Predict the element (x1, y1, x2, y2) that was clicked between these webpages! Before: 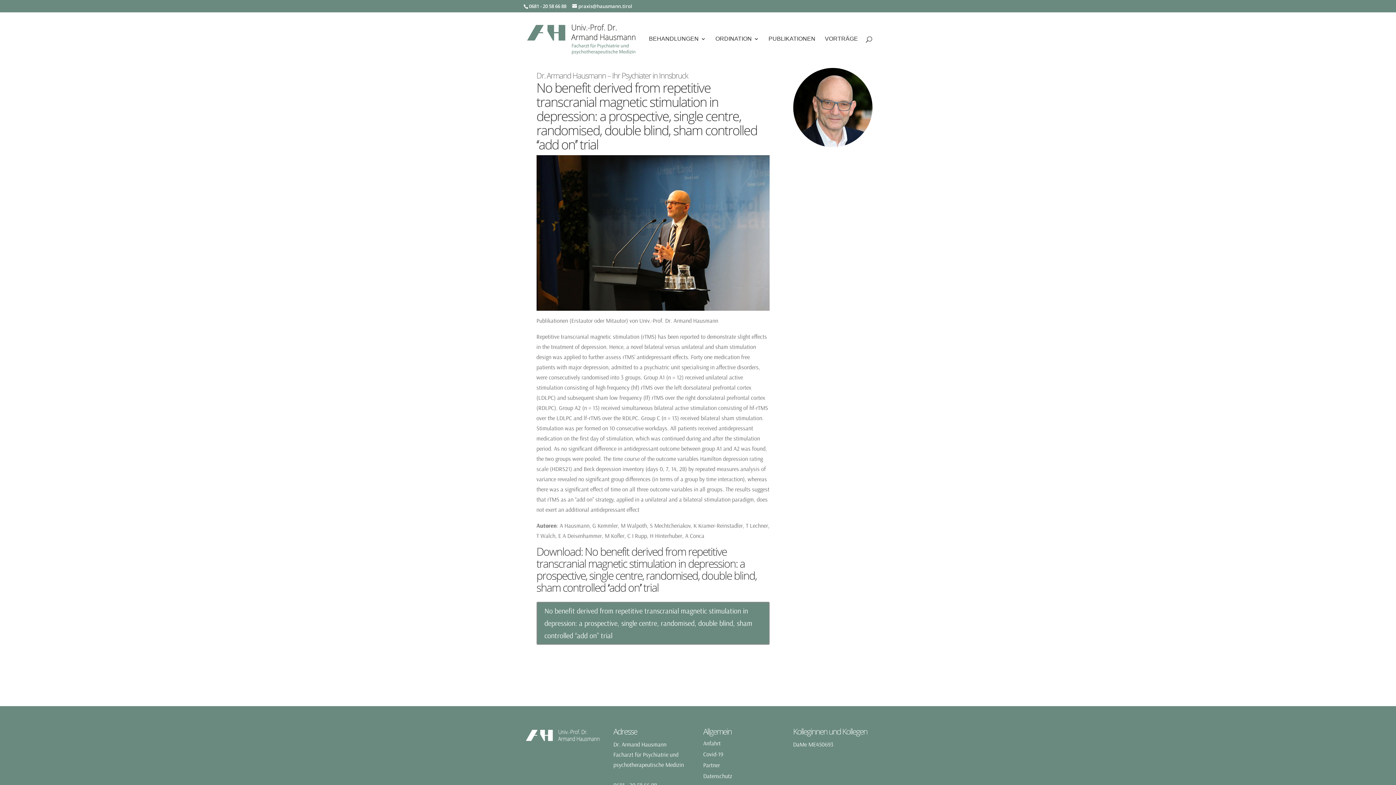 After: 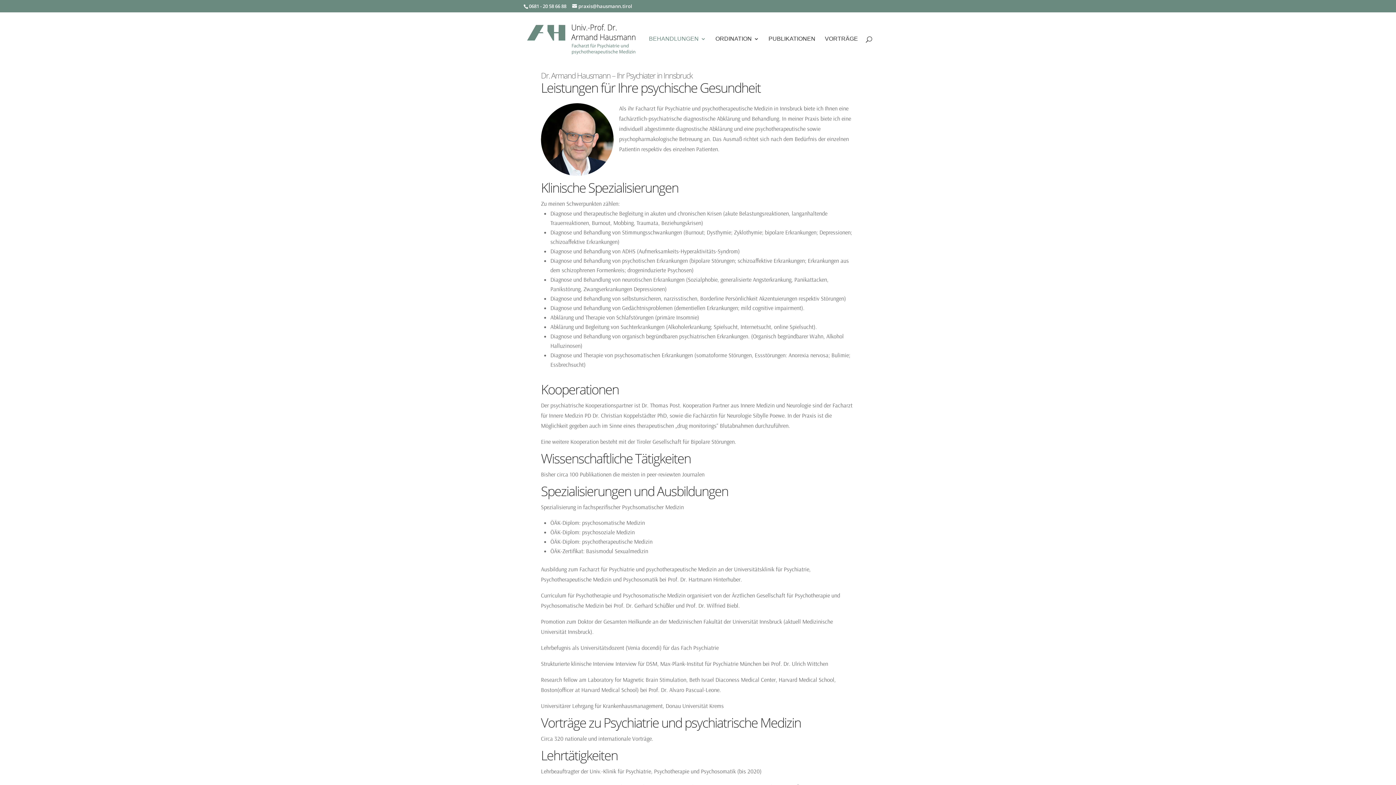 Action: bbox: (523, 741, 603, 748)